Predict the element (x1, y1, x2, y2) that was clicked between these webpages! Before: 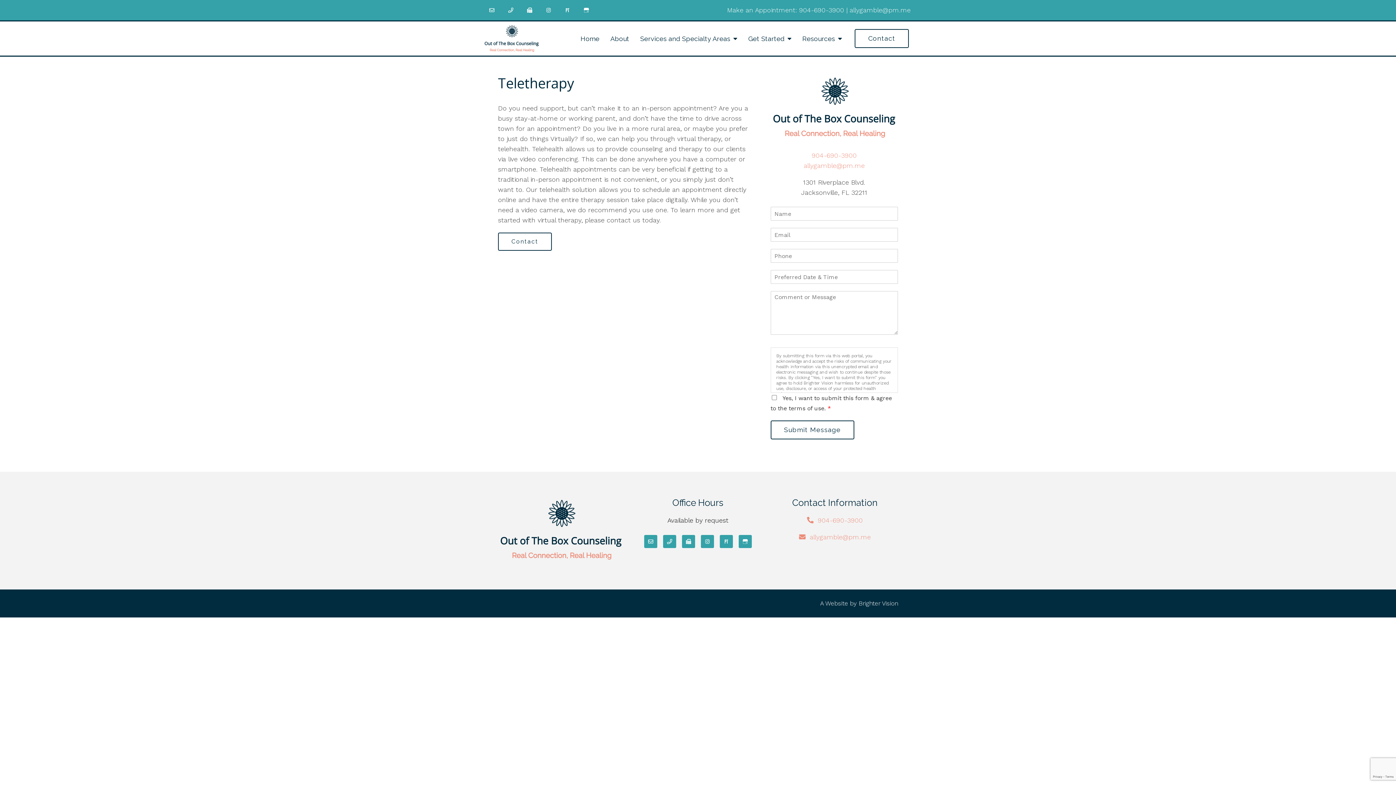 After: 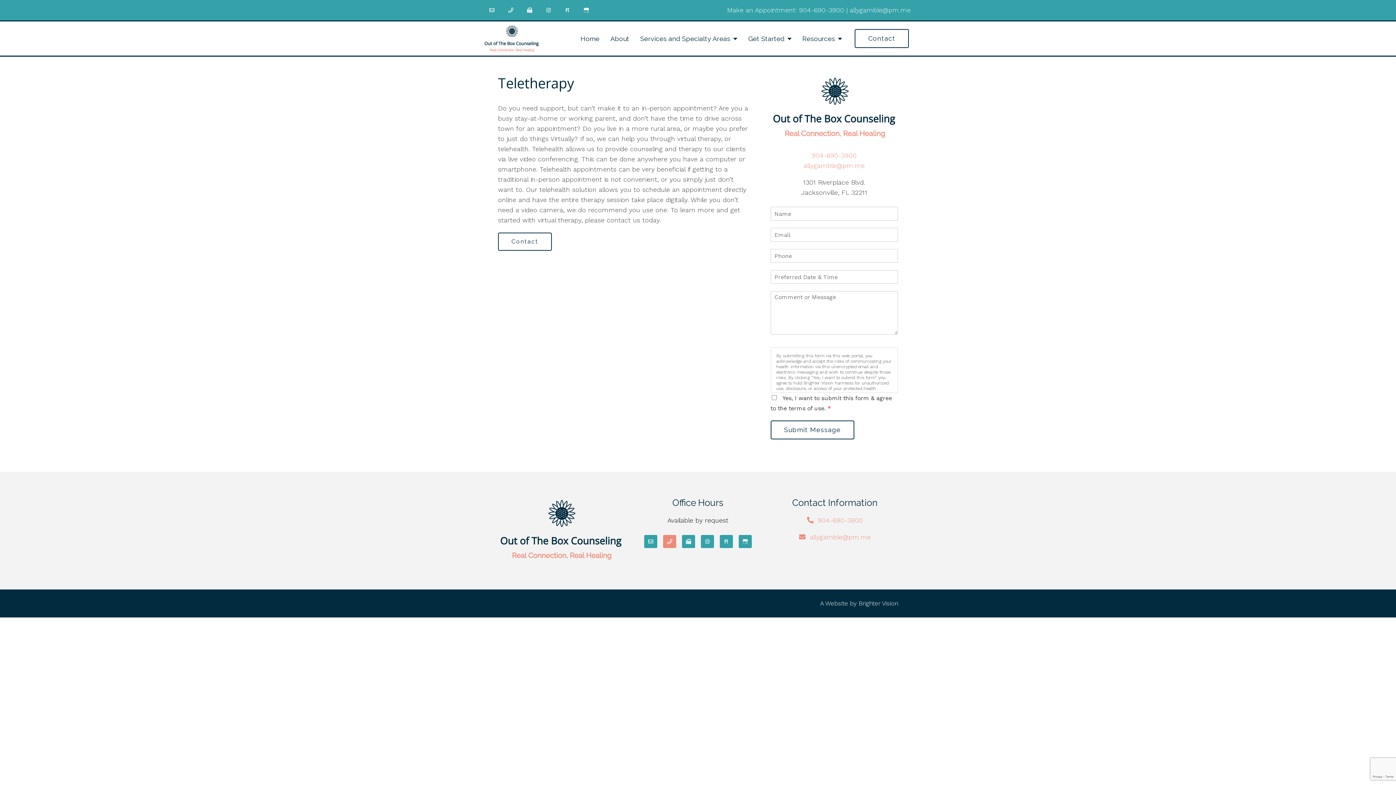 Action: bbox: (663, 535, 676, 548)